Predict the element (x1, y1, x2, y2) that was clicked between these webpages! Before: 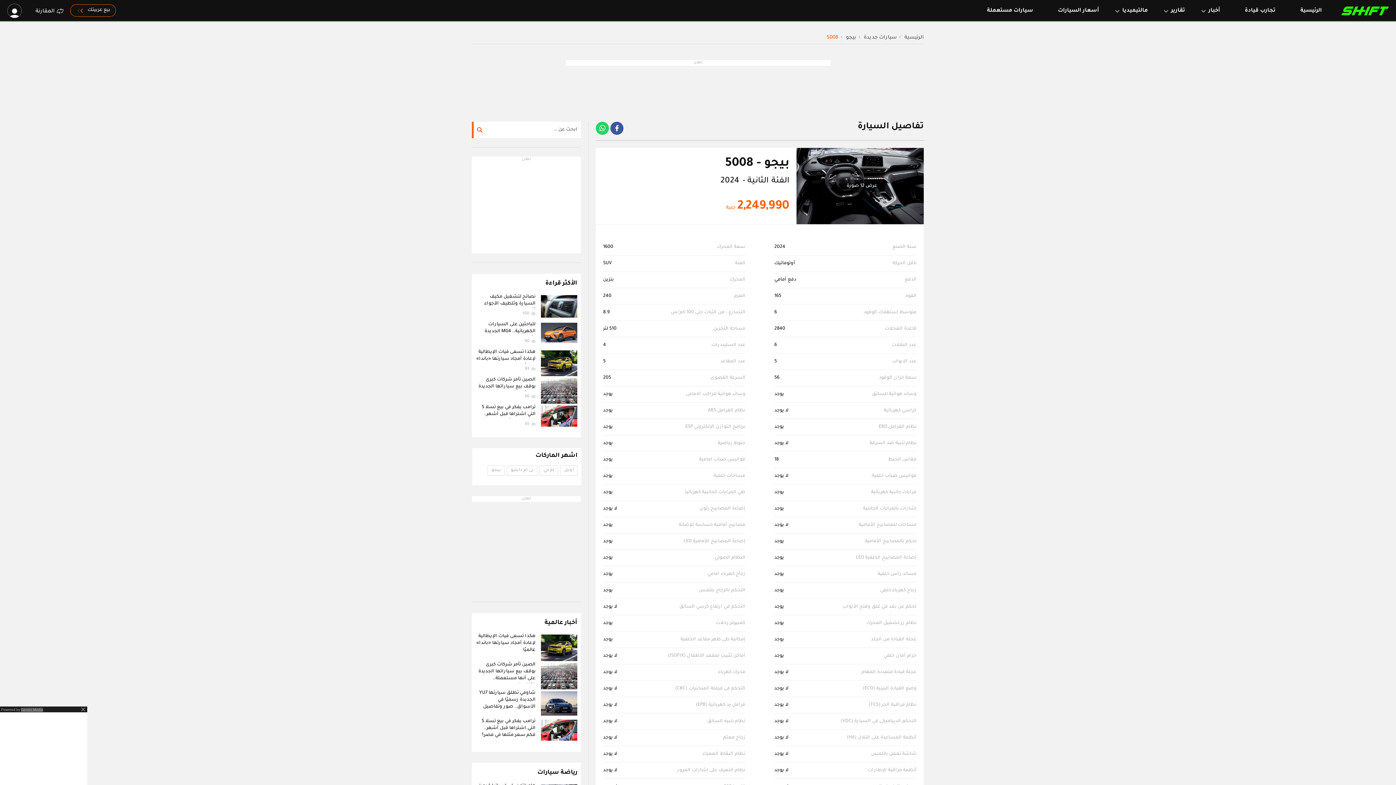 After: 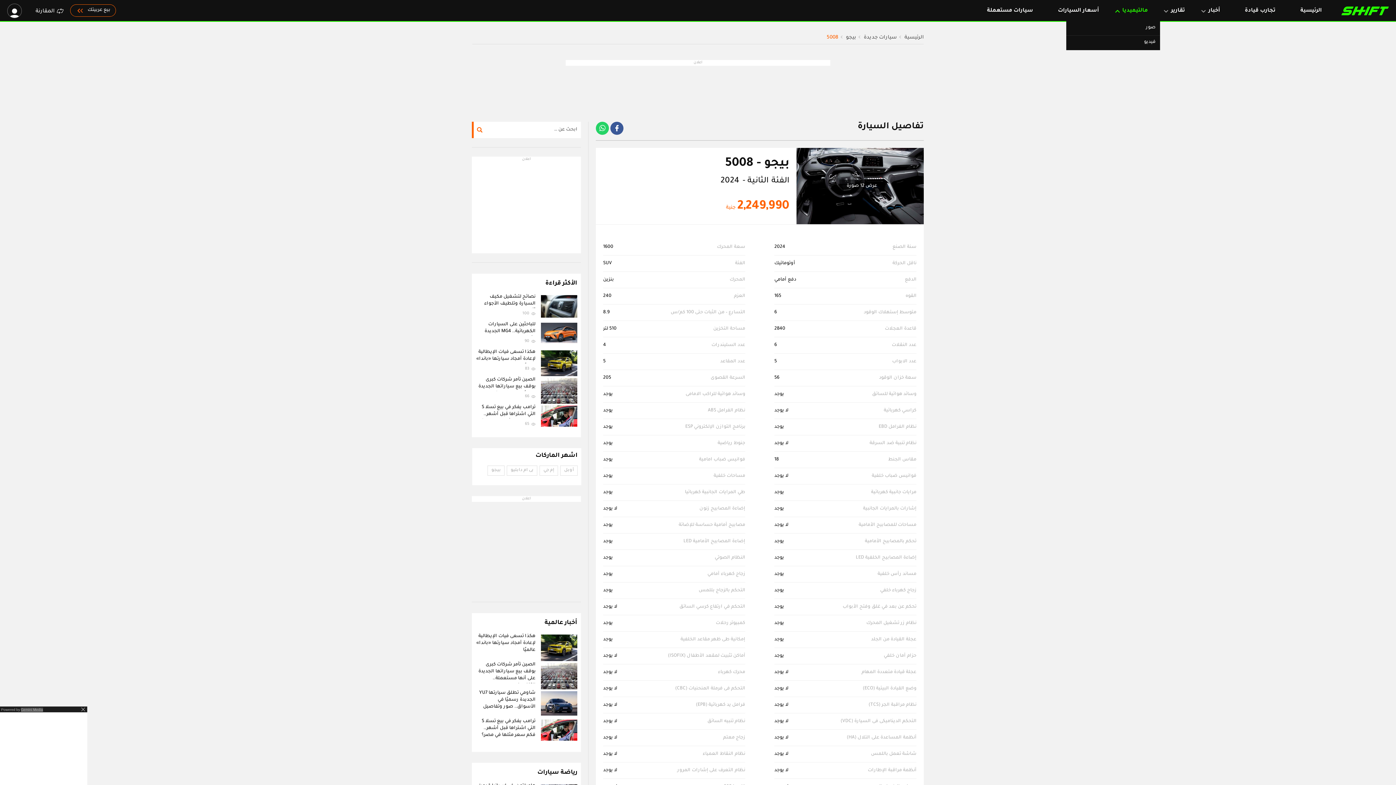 Action: label: مالتيميديا bbox: (1111, 0, 1160, 21)